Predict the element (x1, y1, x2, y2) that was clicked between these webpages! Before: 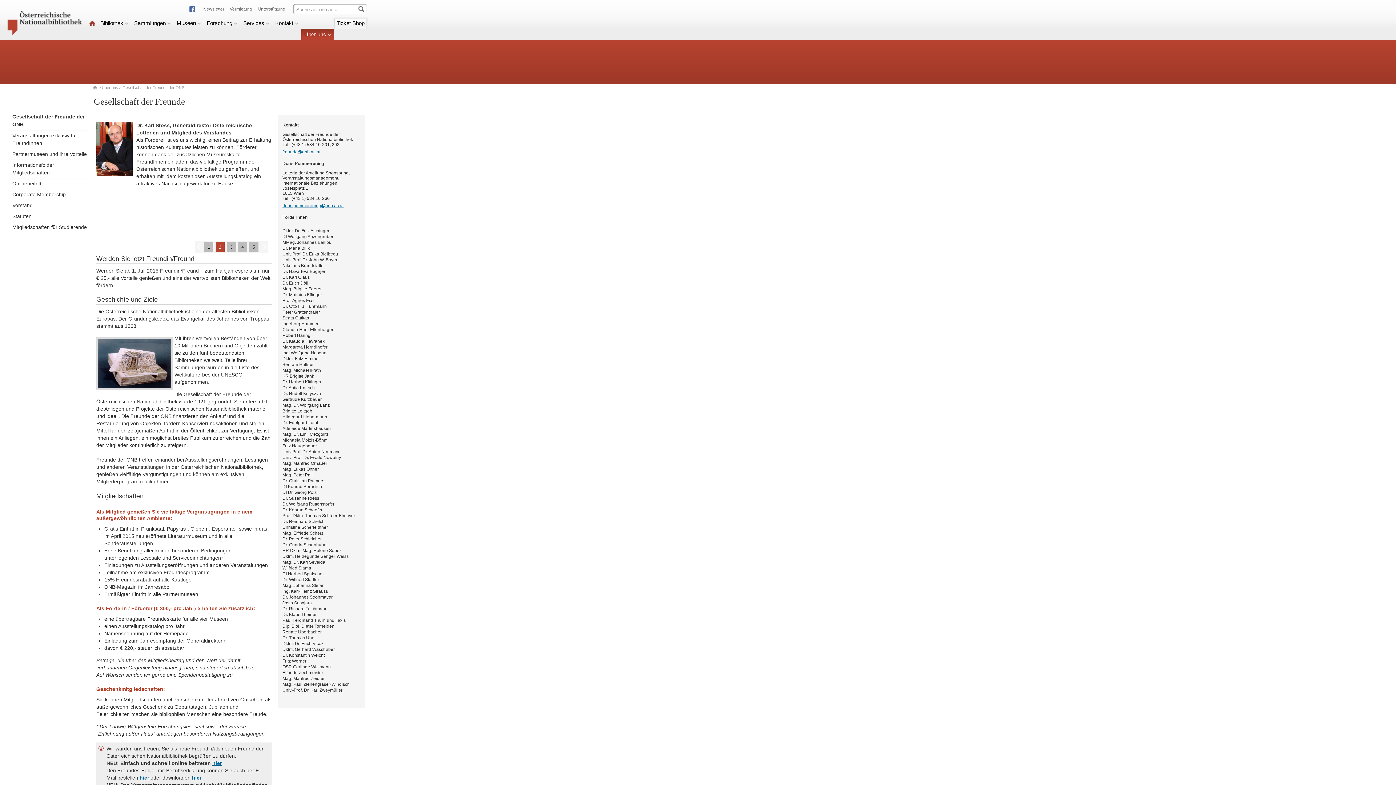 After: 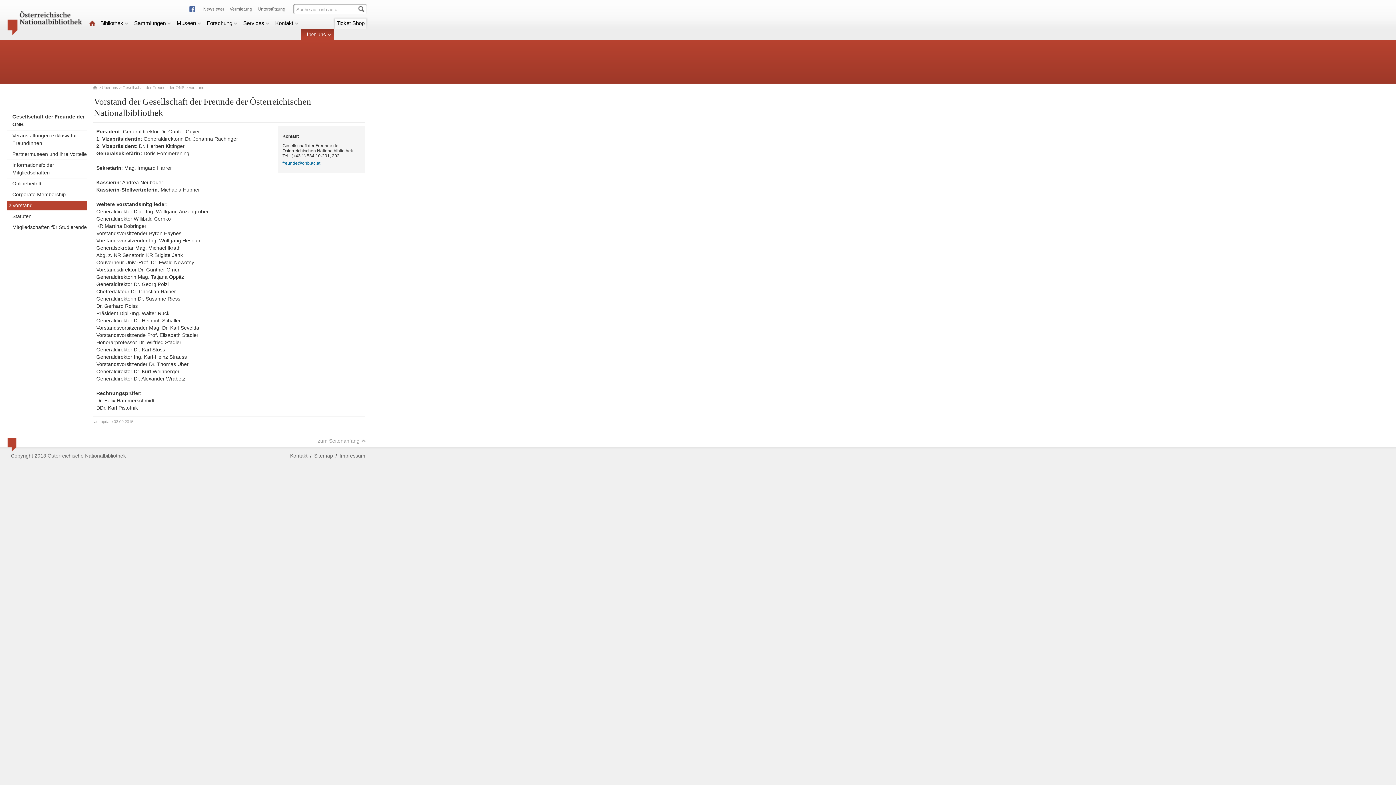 Action: bbox: (7, 200, 87, 210) label: Vorstand